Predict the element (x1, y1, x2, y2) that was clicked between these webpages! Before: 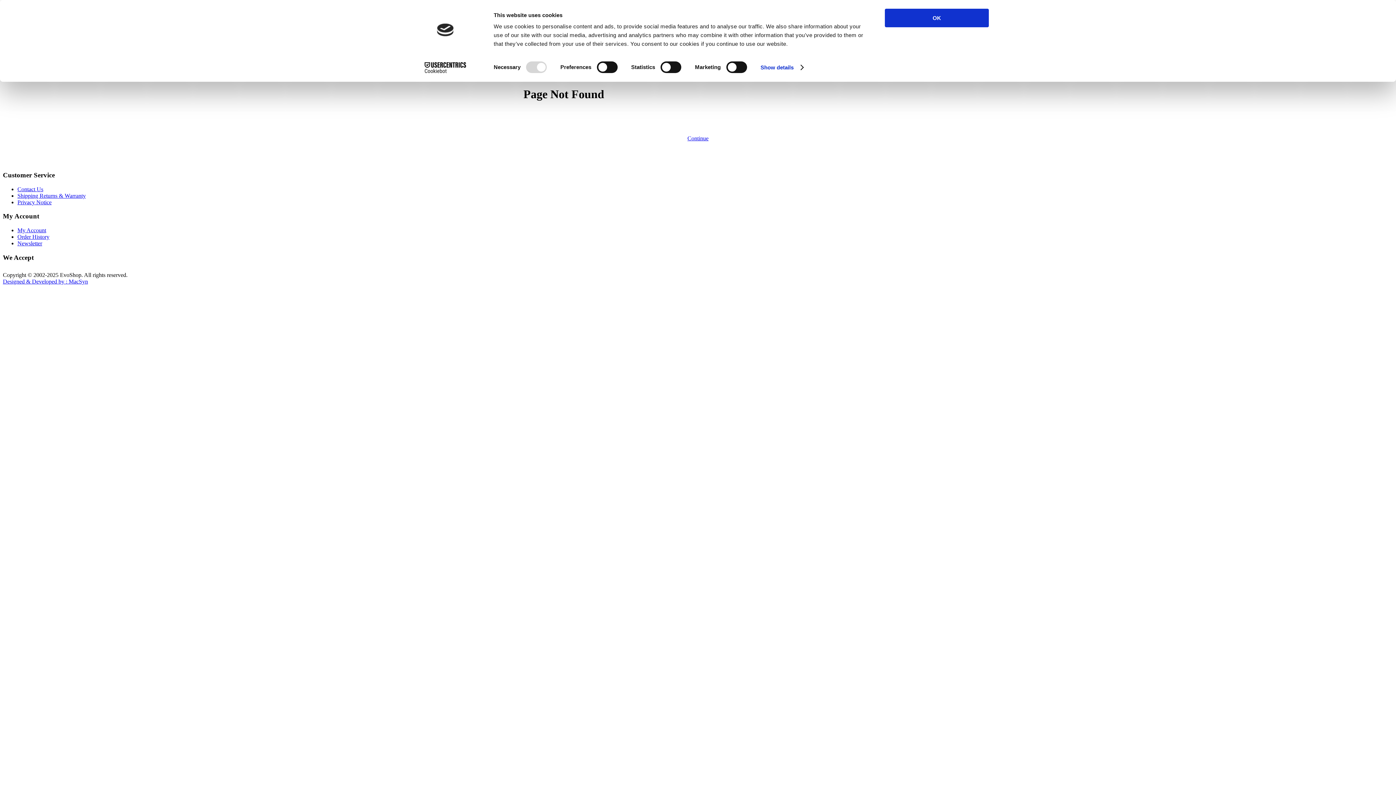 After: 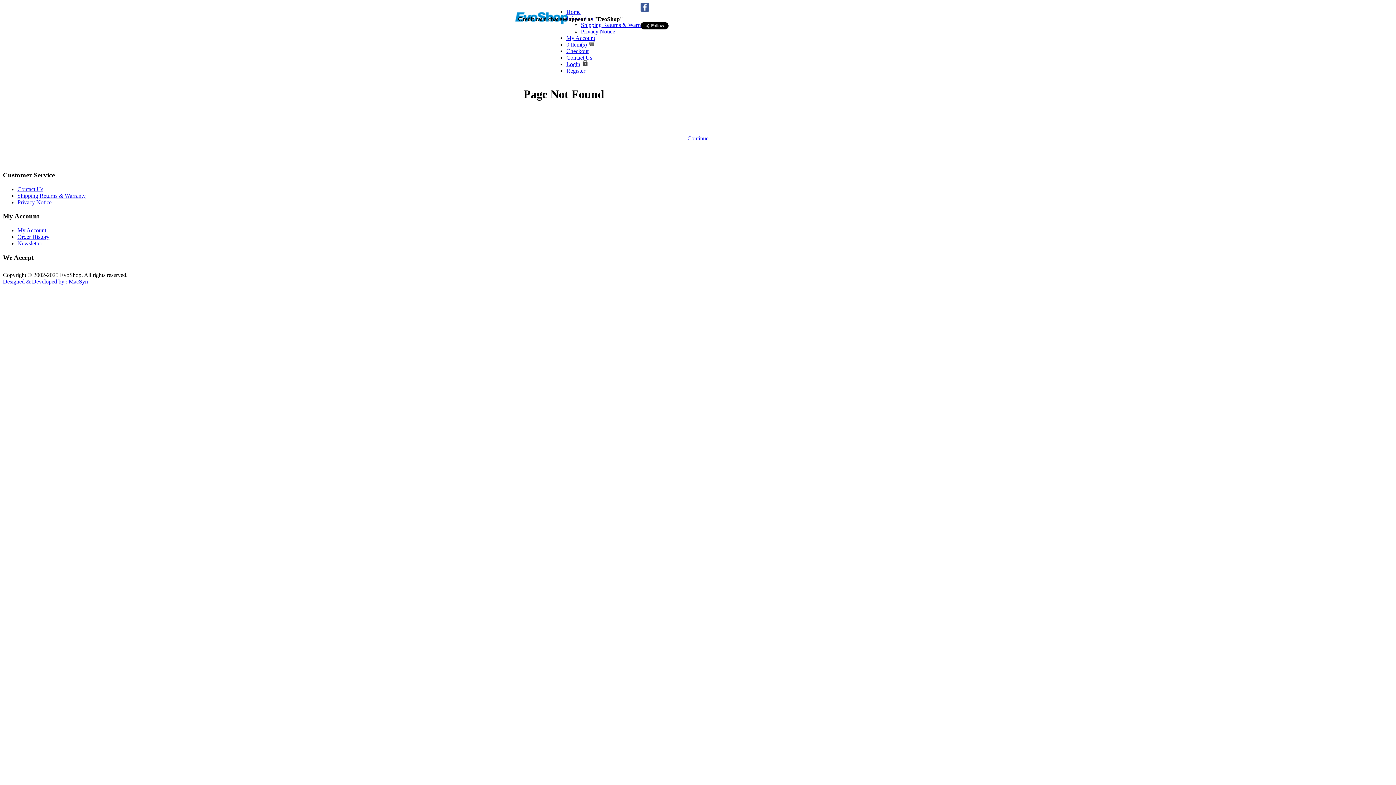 Action: label: OK bbox: (885, 8, 989, 27)